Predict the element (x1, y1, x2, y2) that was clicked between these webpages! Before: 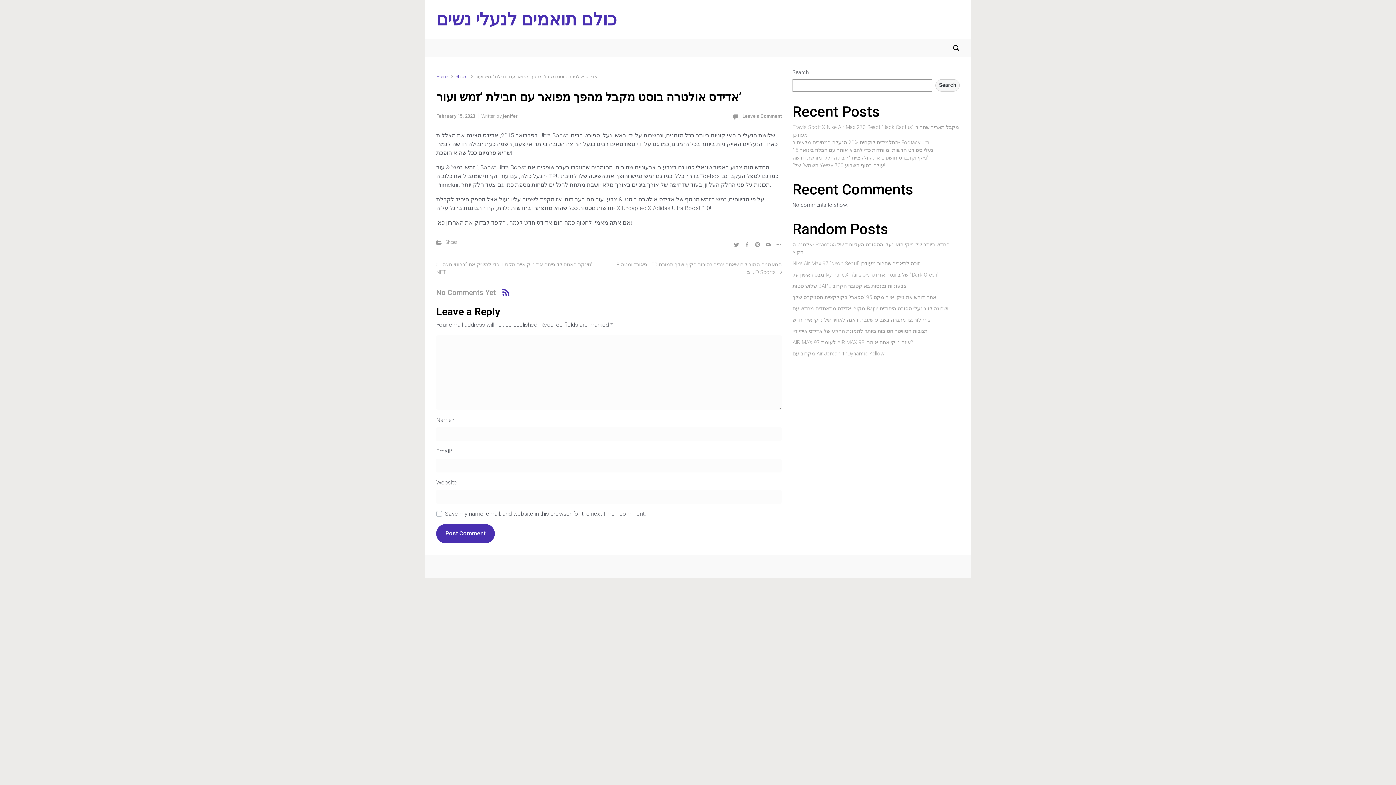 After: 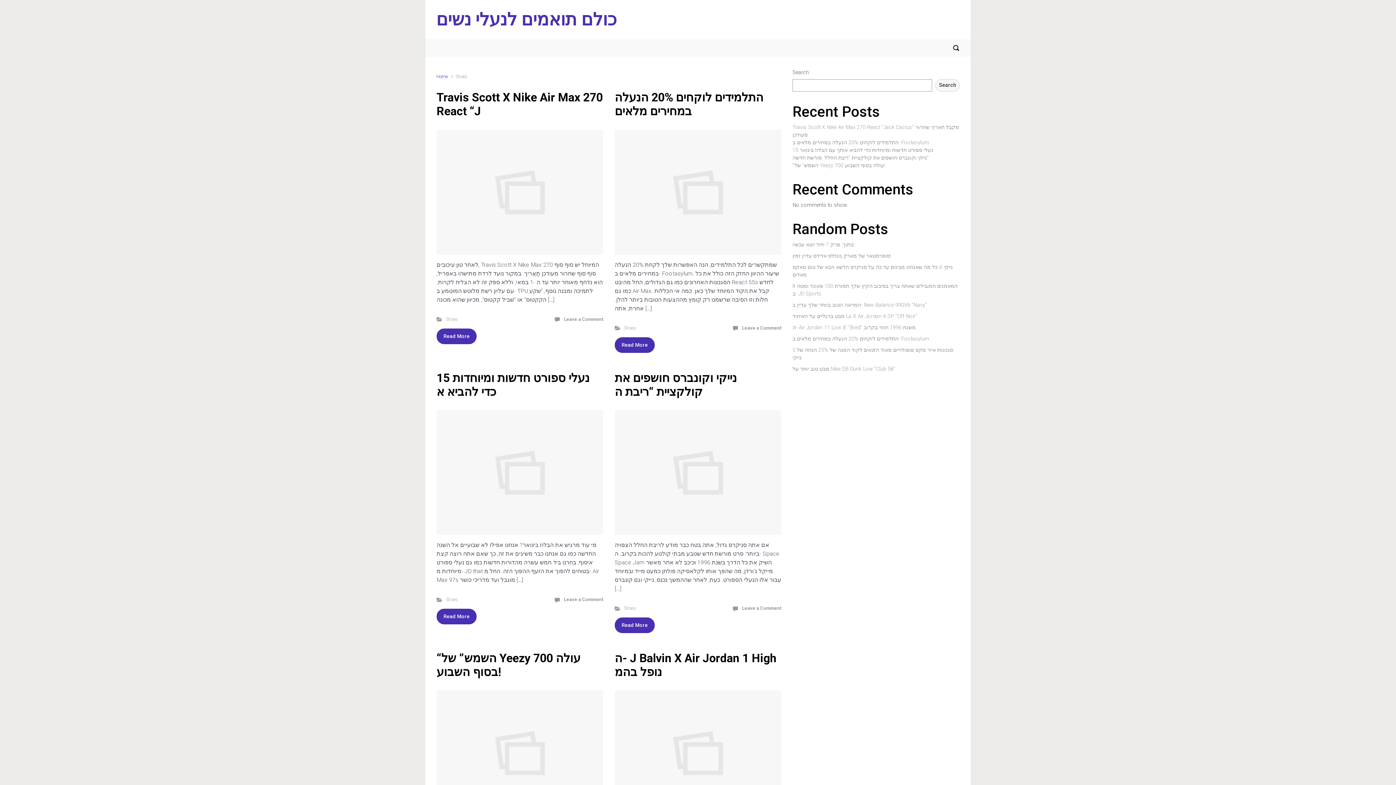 Action: label: Shoes bbox: (455, 73, 467, 79)